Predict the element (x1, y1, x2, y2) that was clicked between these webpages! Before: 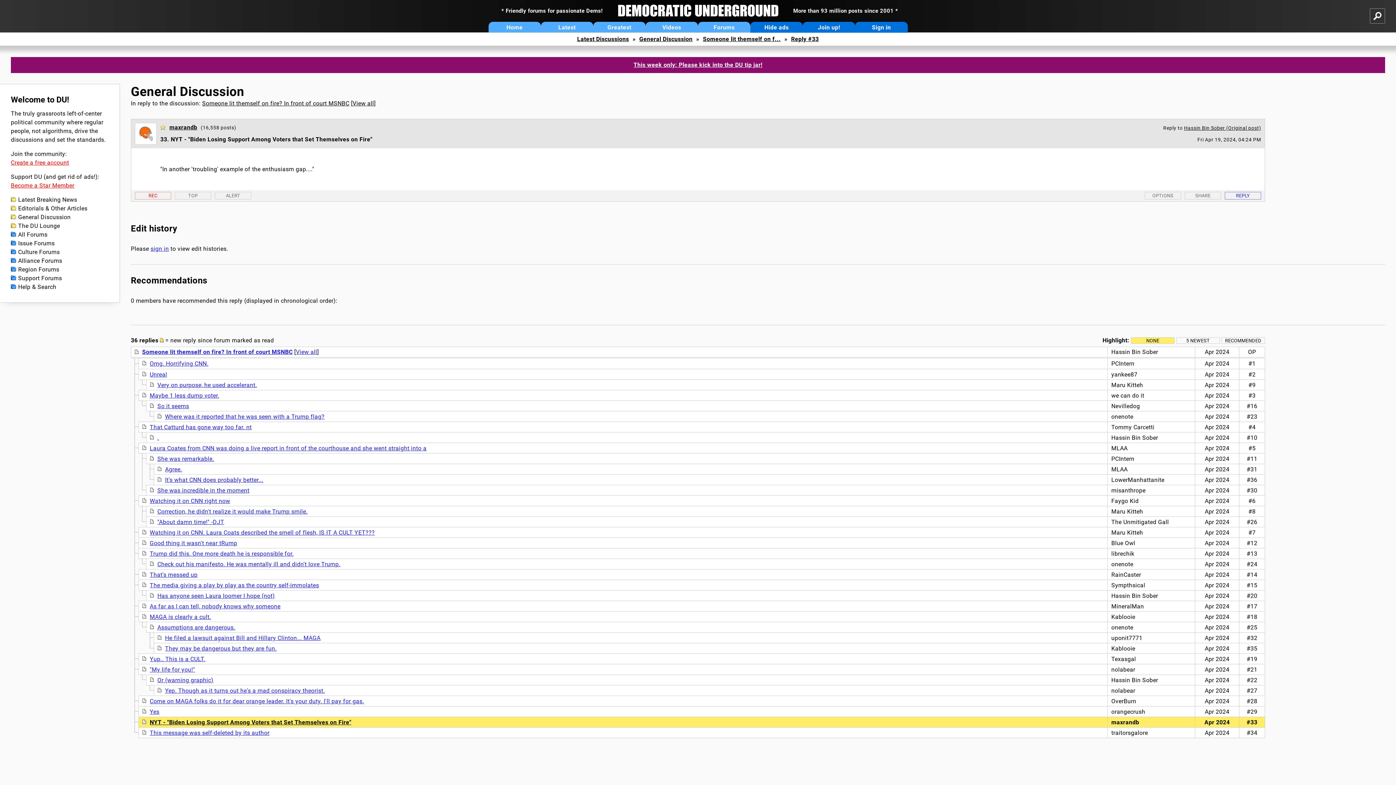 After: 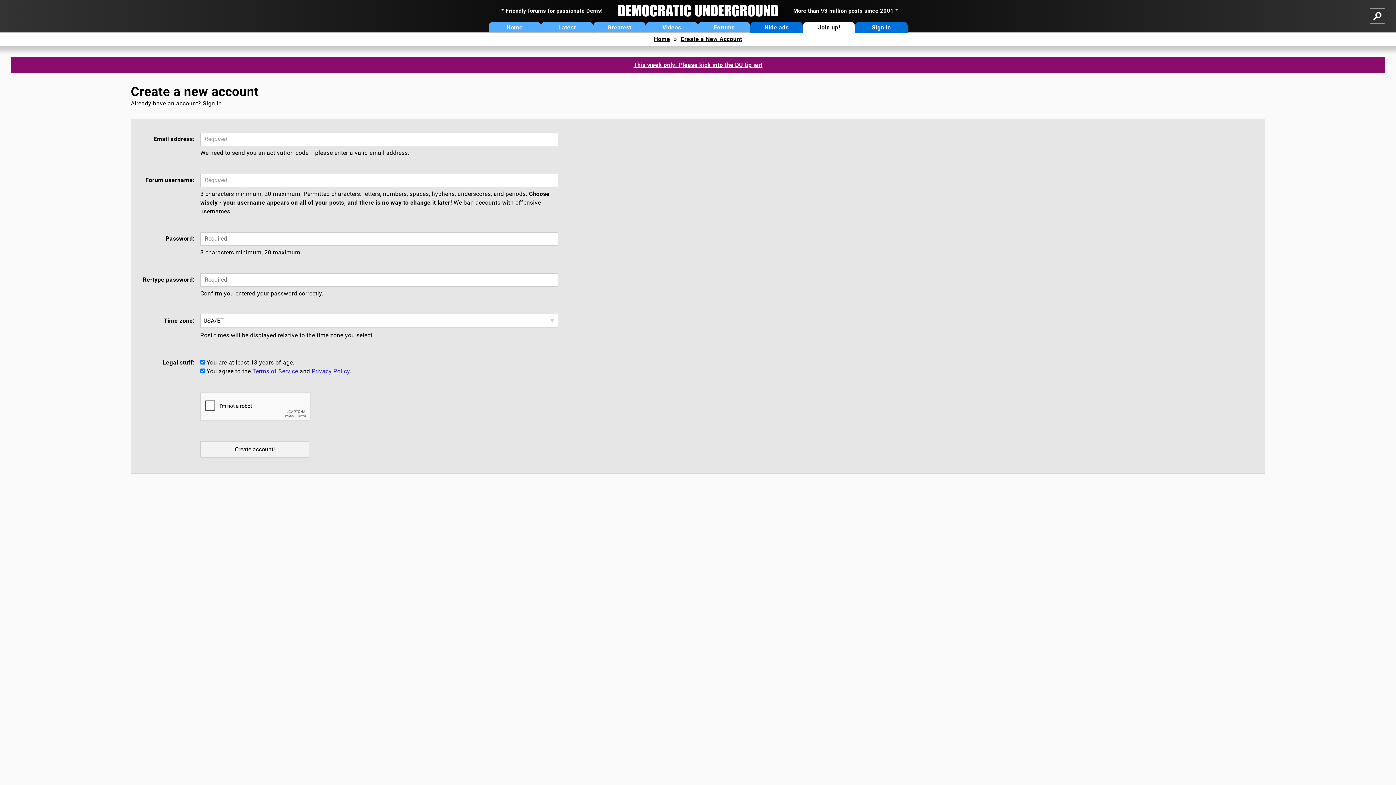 Action: bbox: (803, 21, 855, 32) label: Join up!